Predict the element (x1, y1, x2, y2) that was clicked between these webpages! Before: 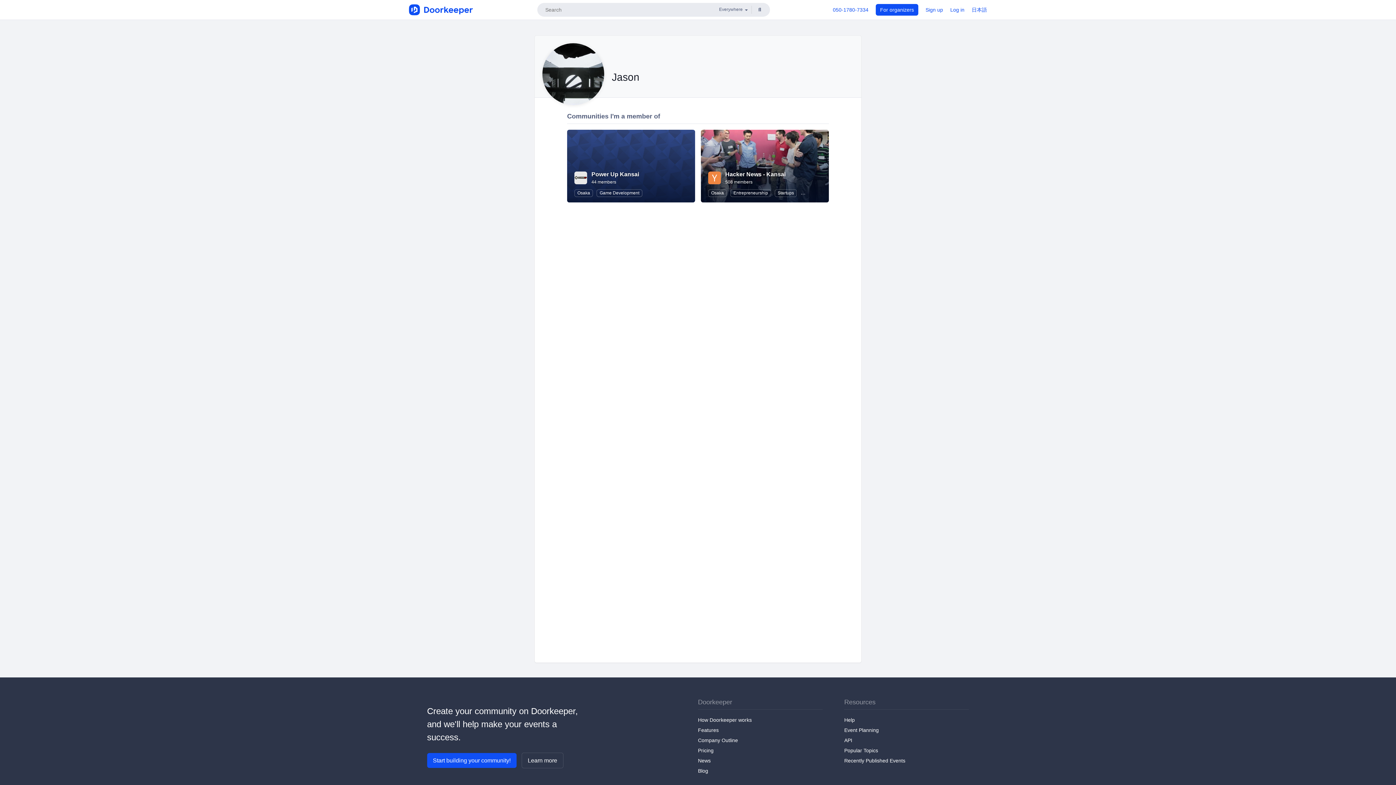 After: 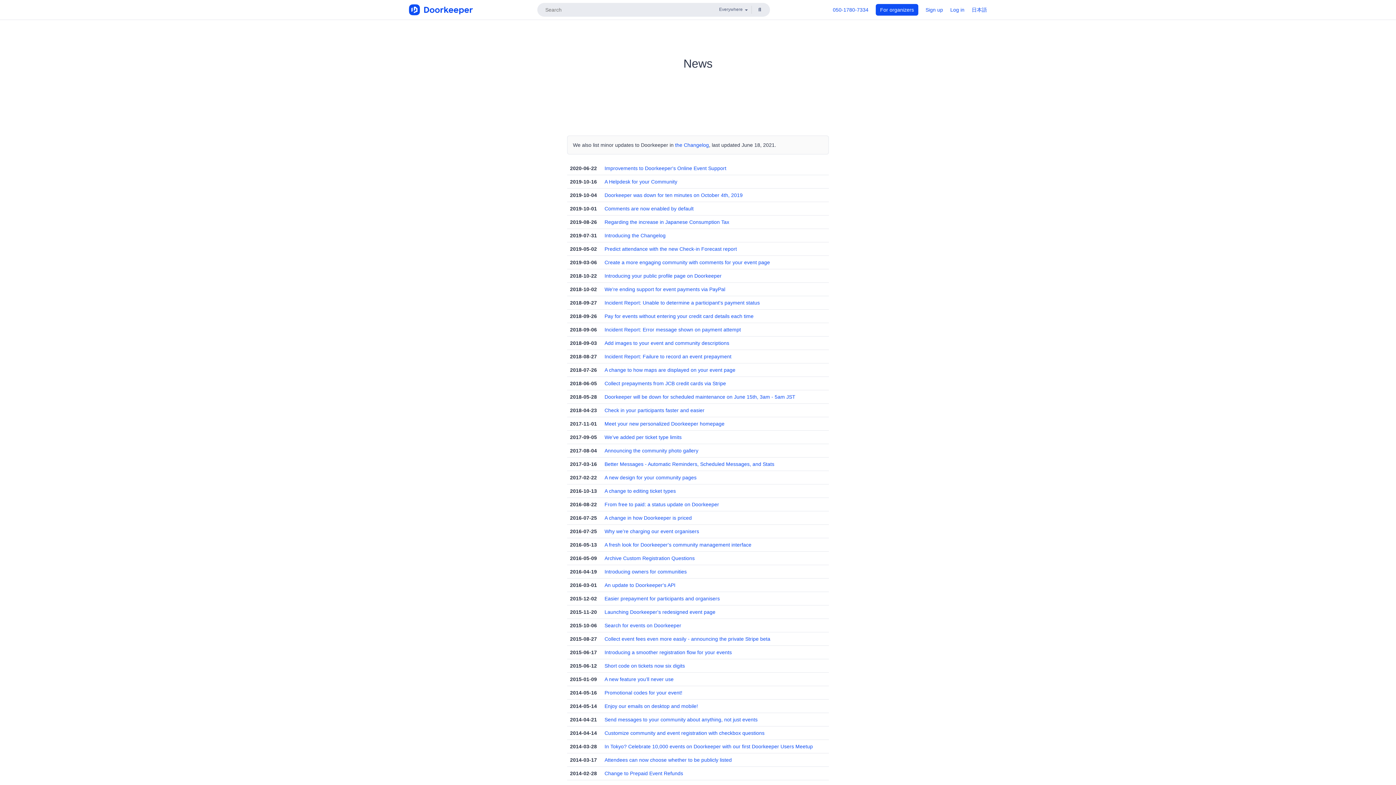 Action: label: News bbox: (698, 758, 710, 763)